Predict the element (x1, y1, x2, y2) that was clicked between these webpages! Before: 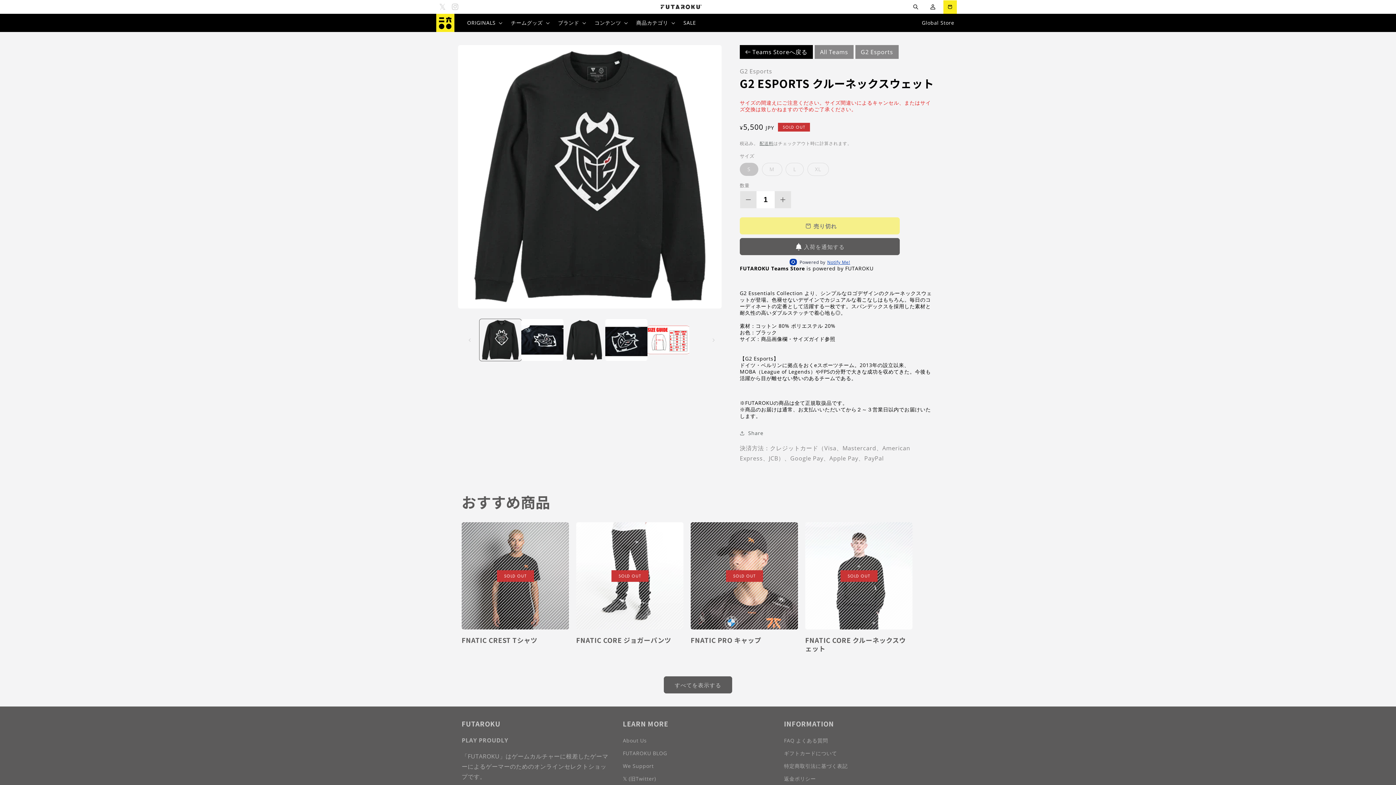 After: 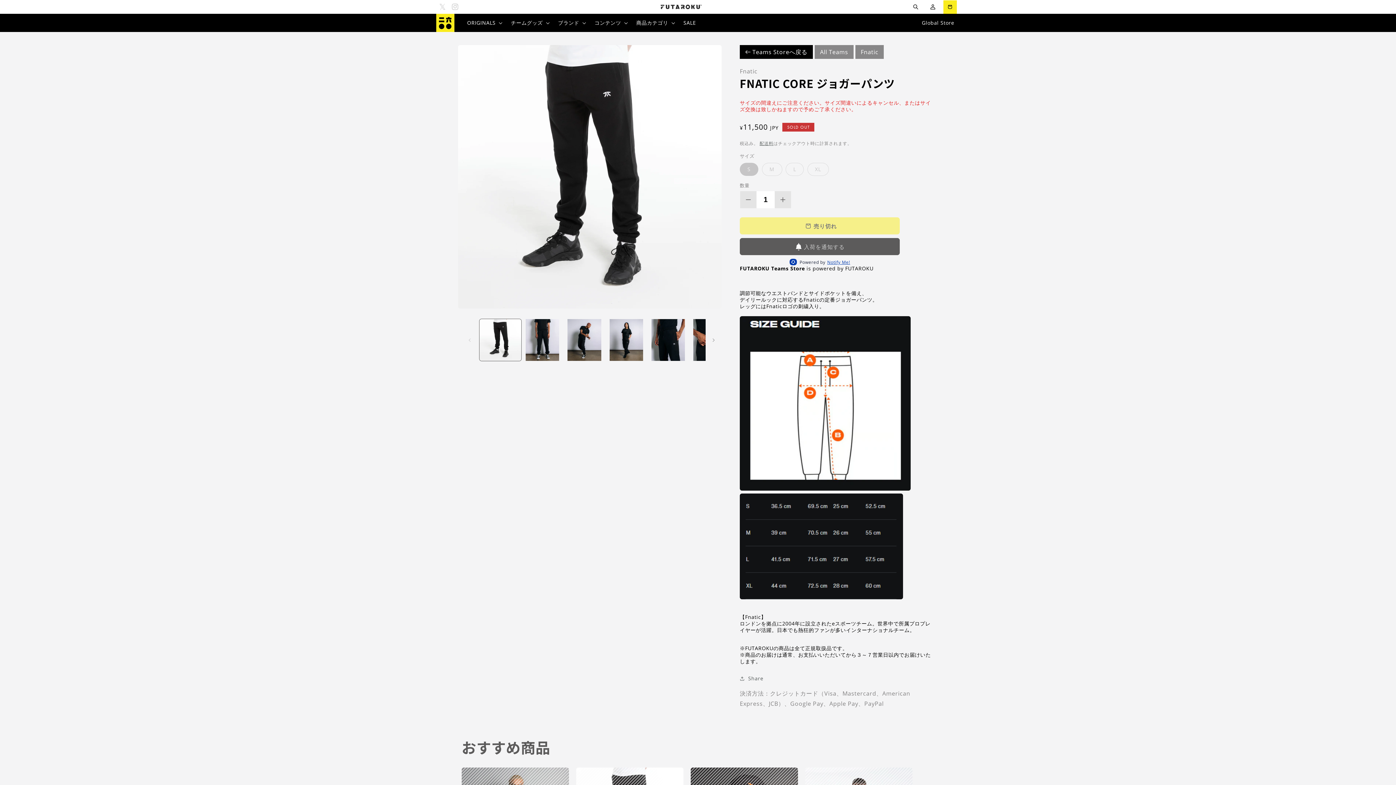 Action: bbox: (576, 522, 683, 629)